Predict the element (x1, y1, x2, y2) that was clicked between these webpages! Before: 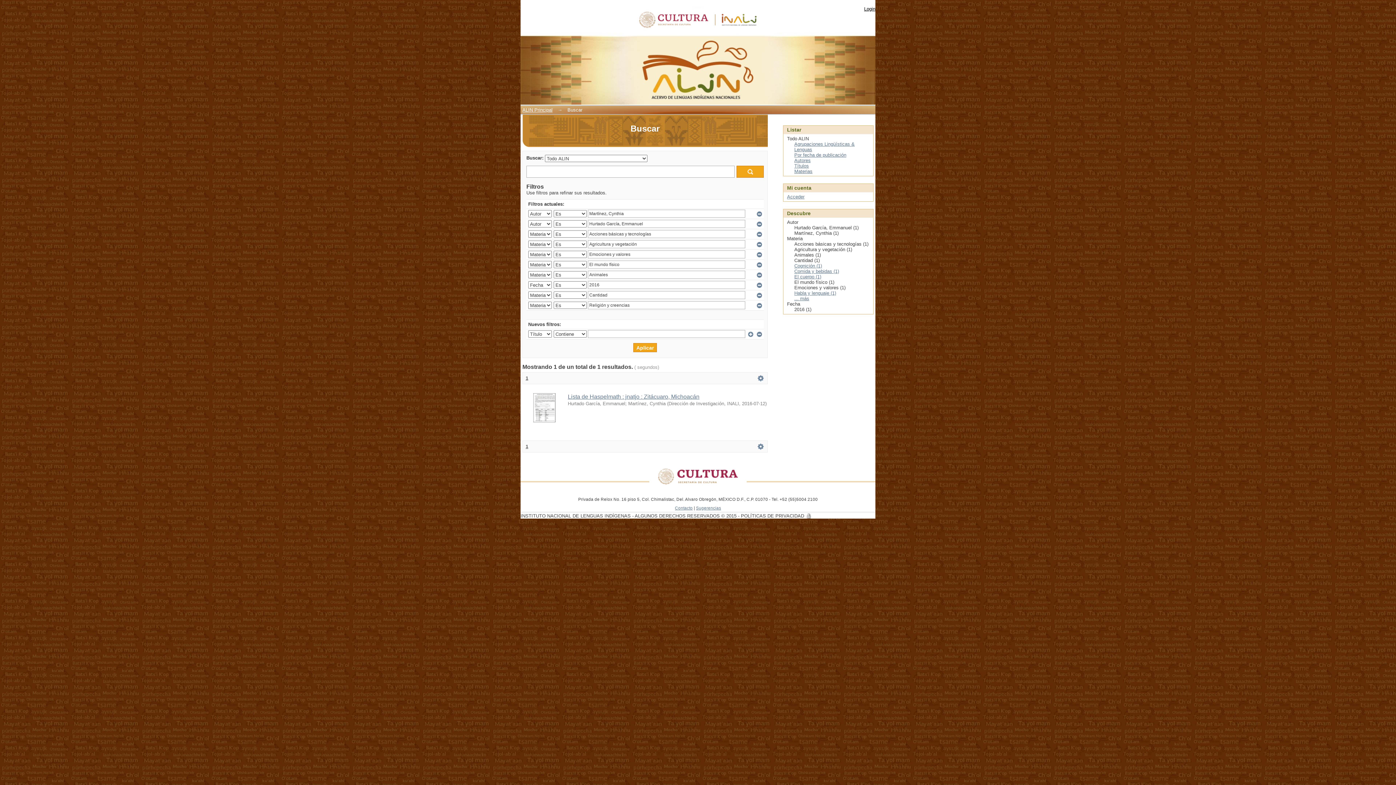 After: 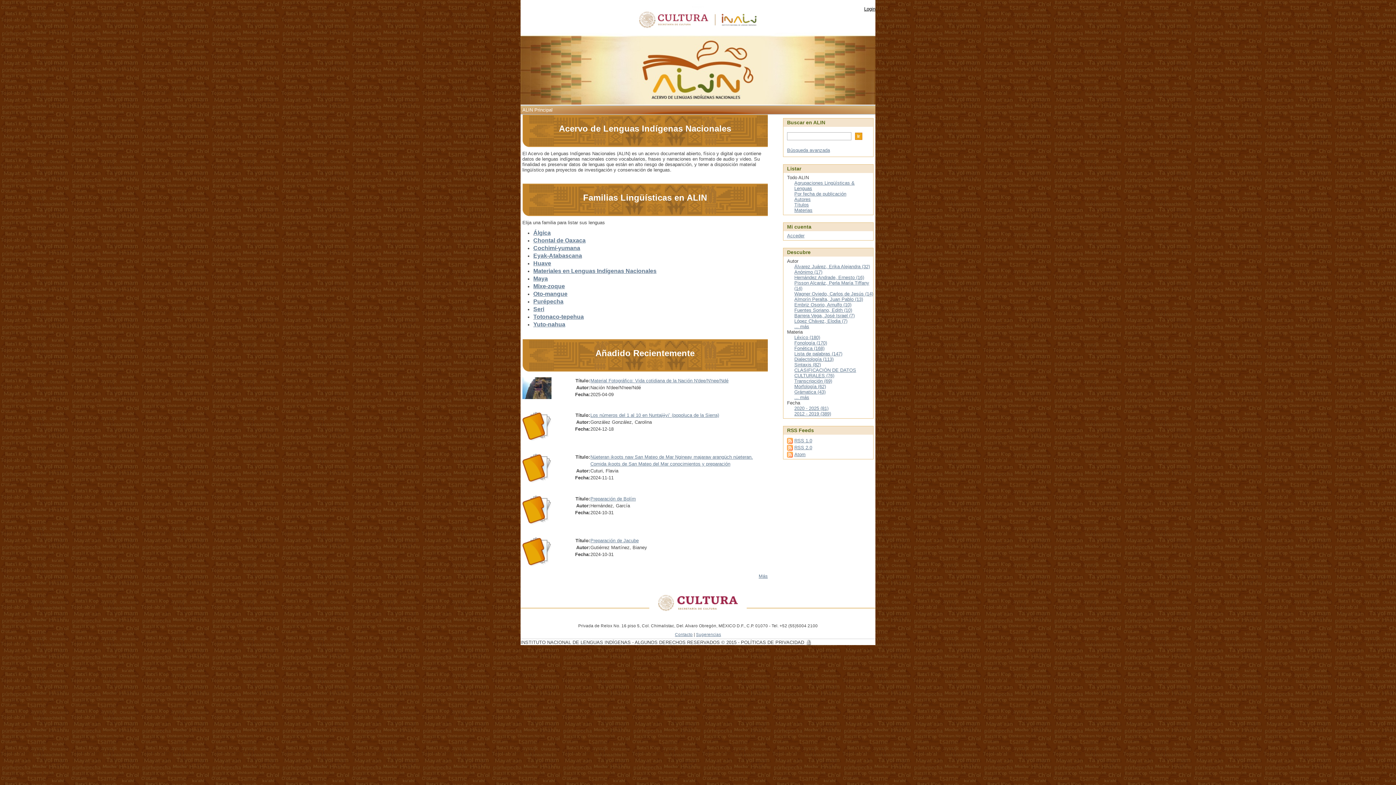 Action: label: ALIN Principal bbox: (522, 107, 552, 112)